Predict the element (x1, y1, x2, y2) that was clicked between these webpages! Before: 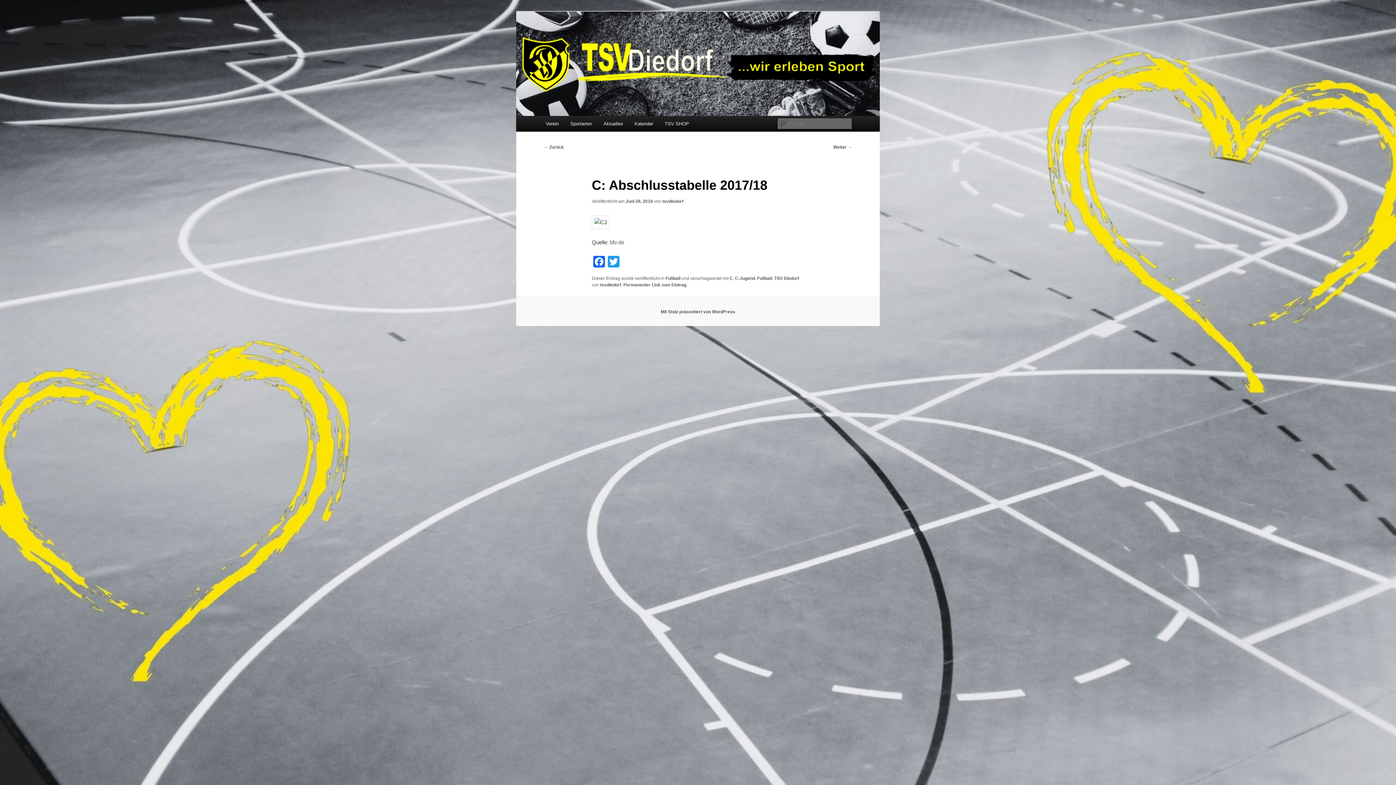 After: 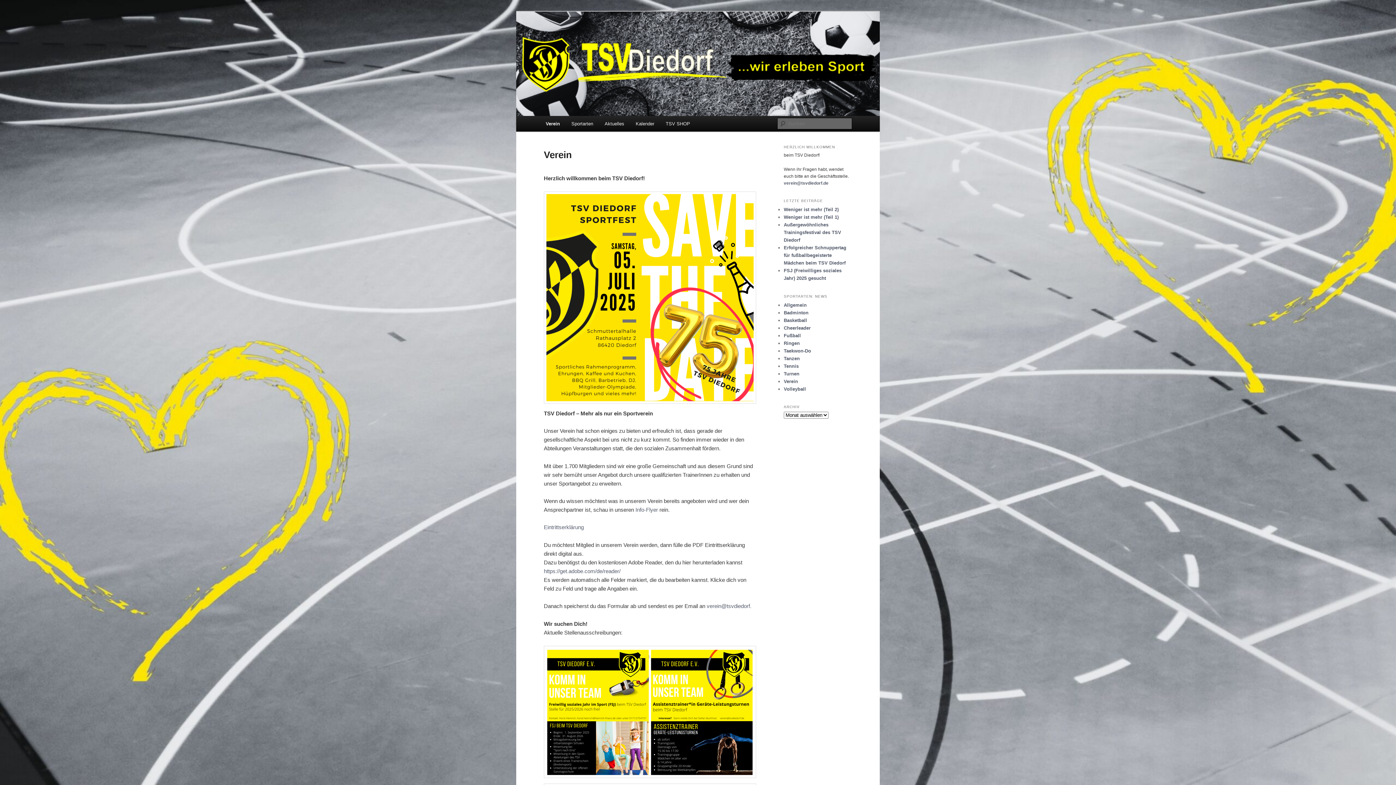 Action: bbox: (516, 11, 880, 116)